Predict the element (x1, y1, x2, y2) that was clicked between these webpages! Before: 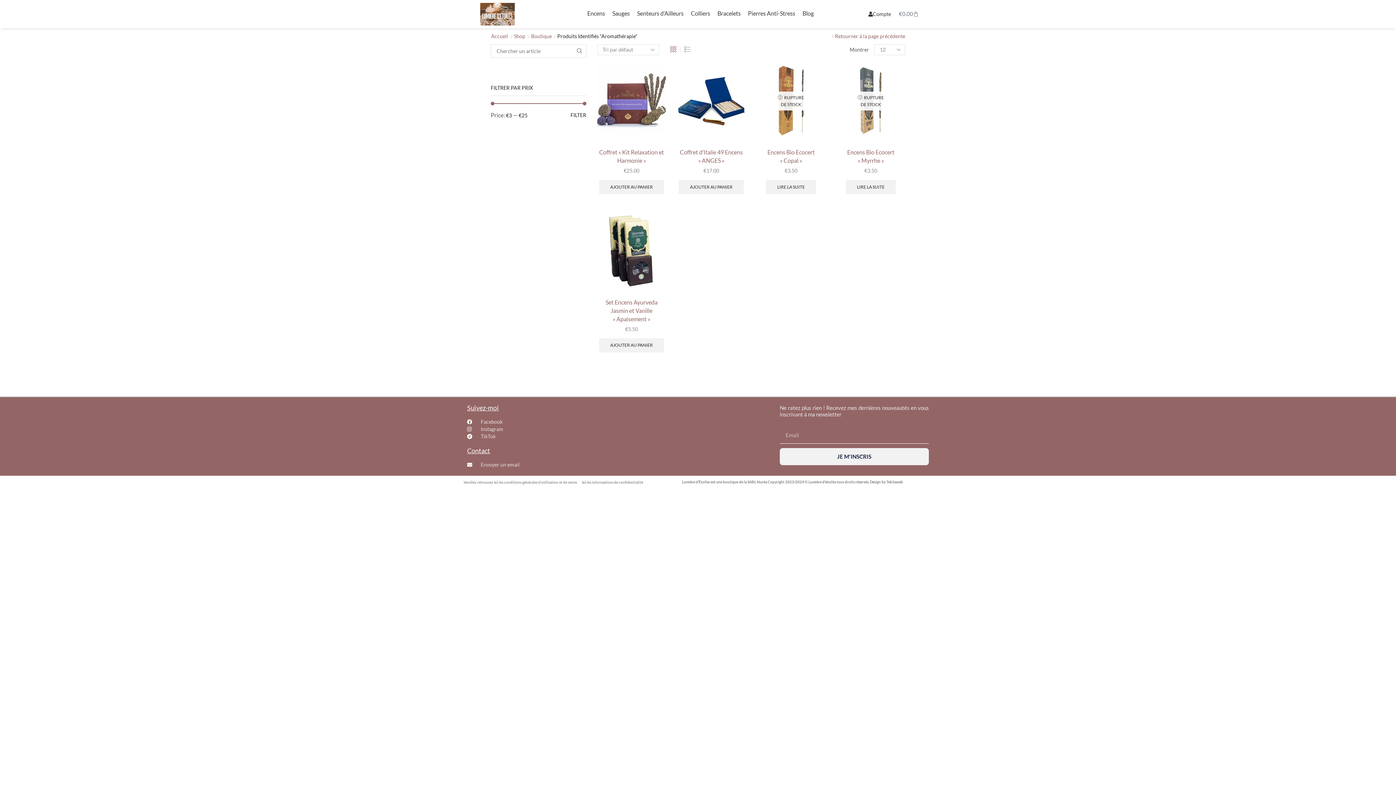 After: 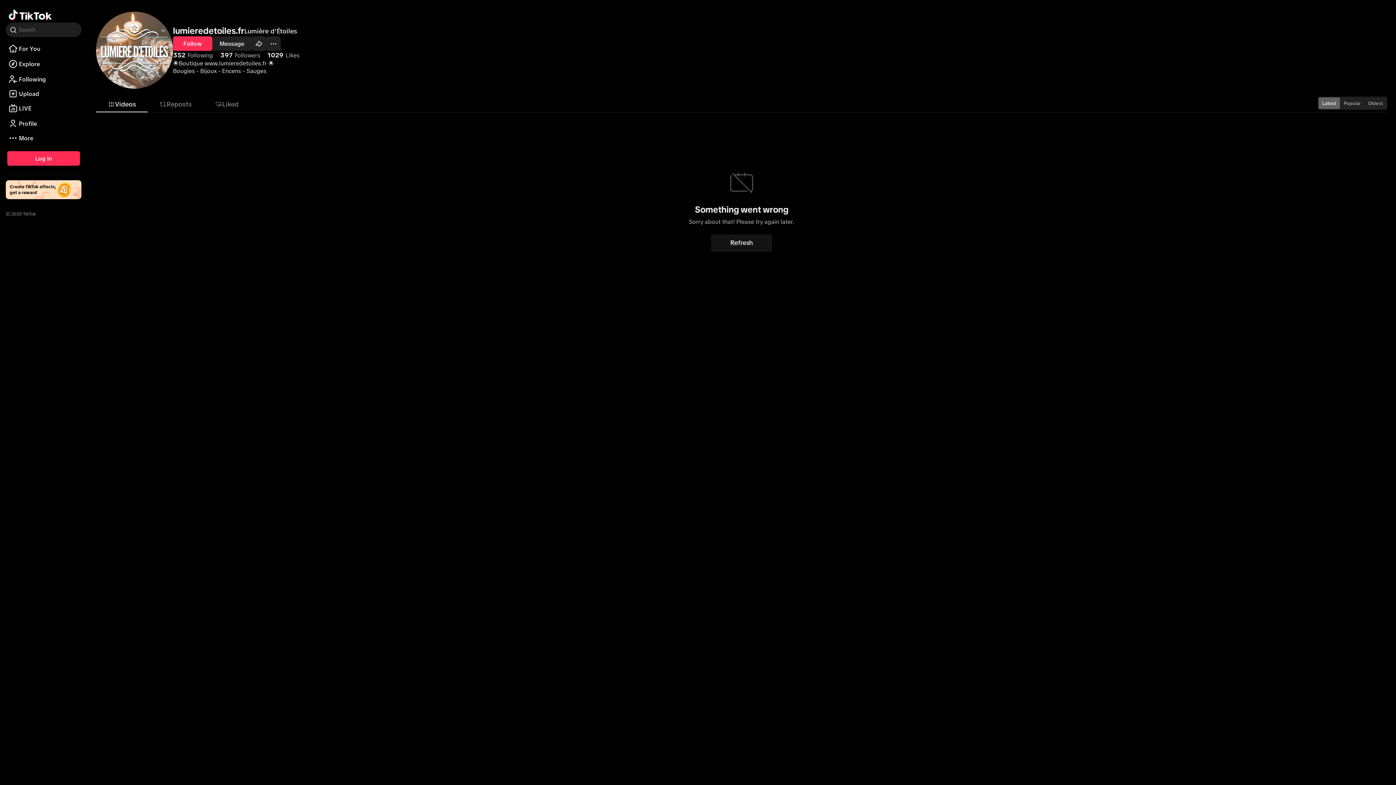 Action: label: TikTok bbox: (467, 433, 616, 440)